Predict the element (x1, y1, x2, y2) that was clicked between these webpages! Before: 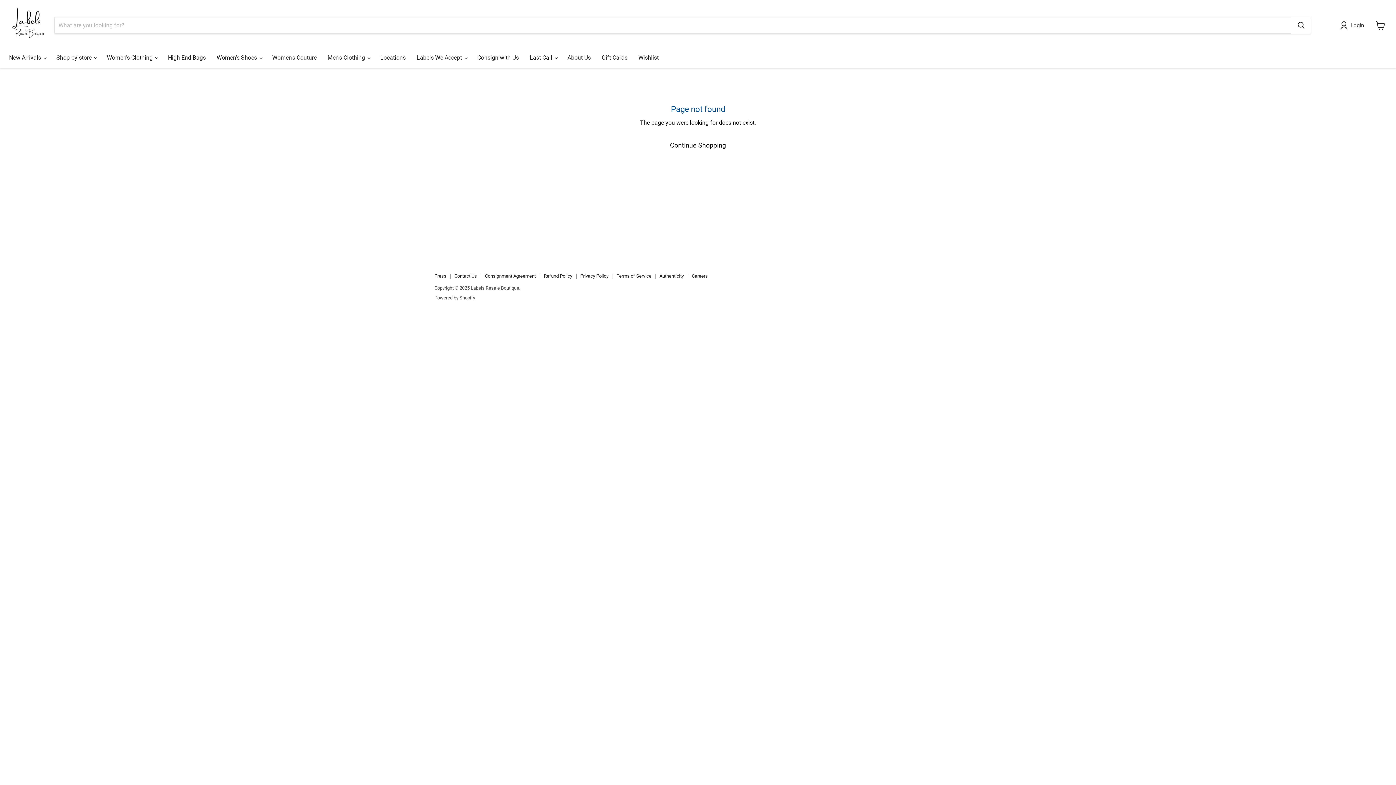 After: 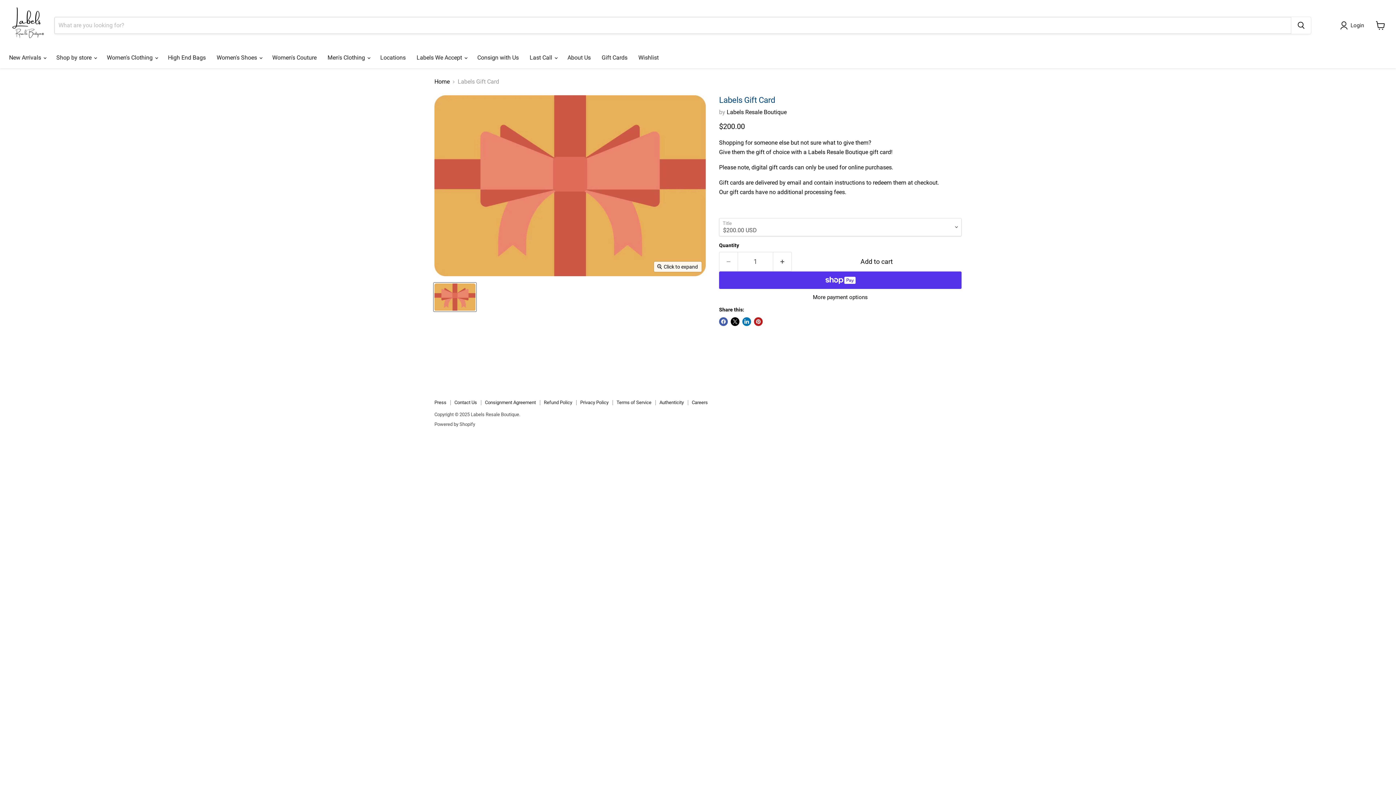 Action: label: Gift Cards bbox: (596, 50, 633, 65)